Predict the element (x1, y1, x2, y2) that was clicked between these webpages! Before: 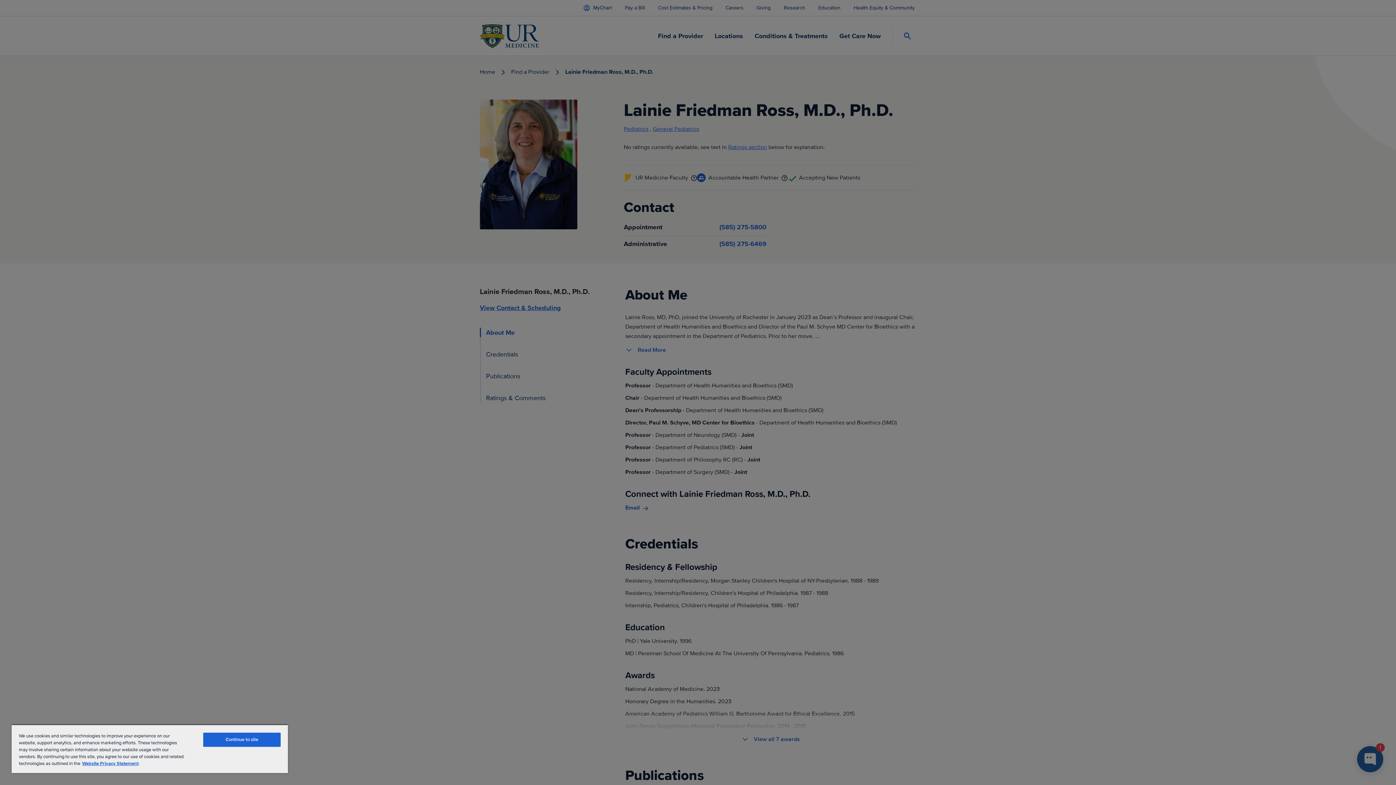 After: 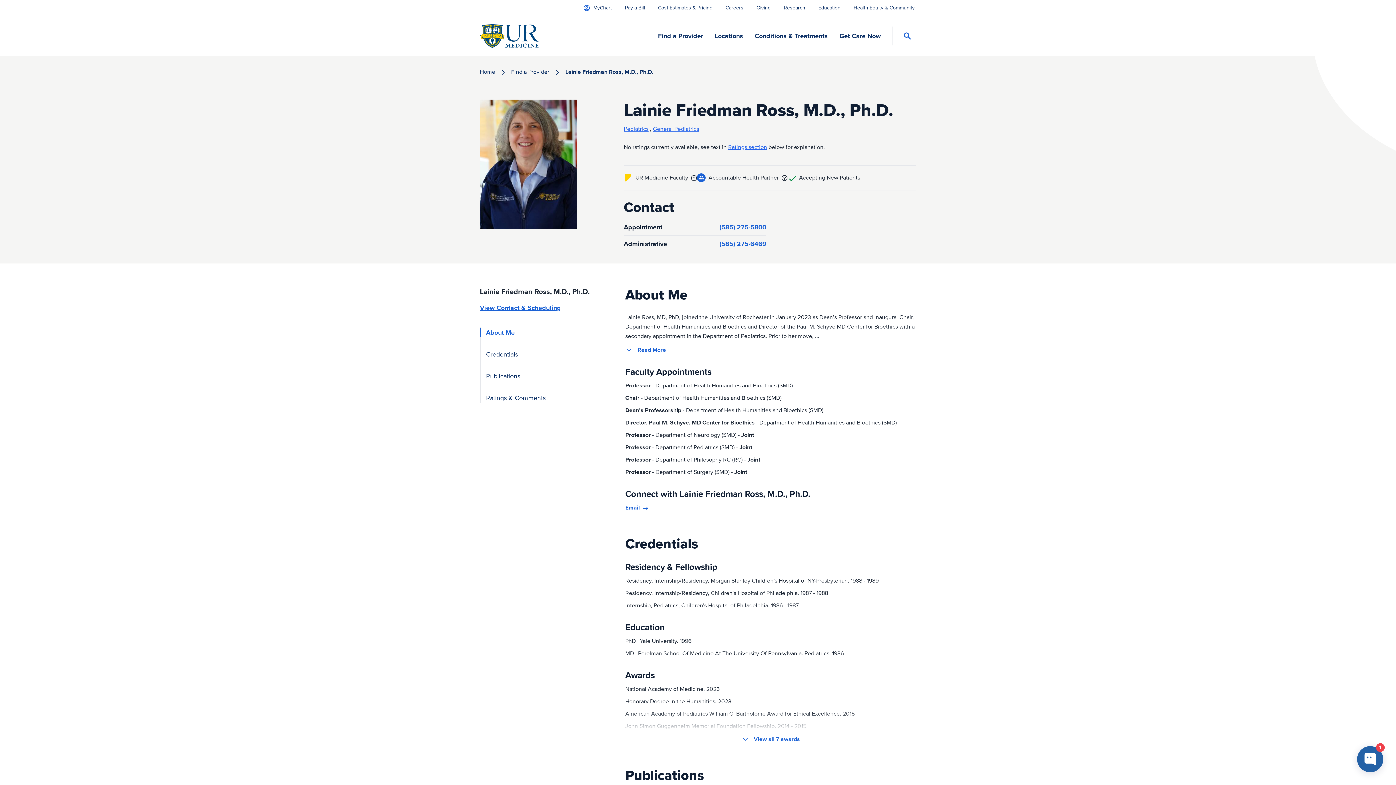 Action: bbox: (203, 733, 280, 747) label: Continue to site